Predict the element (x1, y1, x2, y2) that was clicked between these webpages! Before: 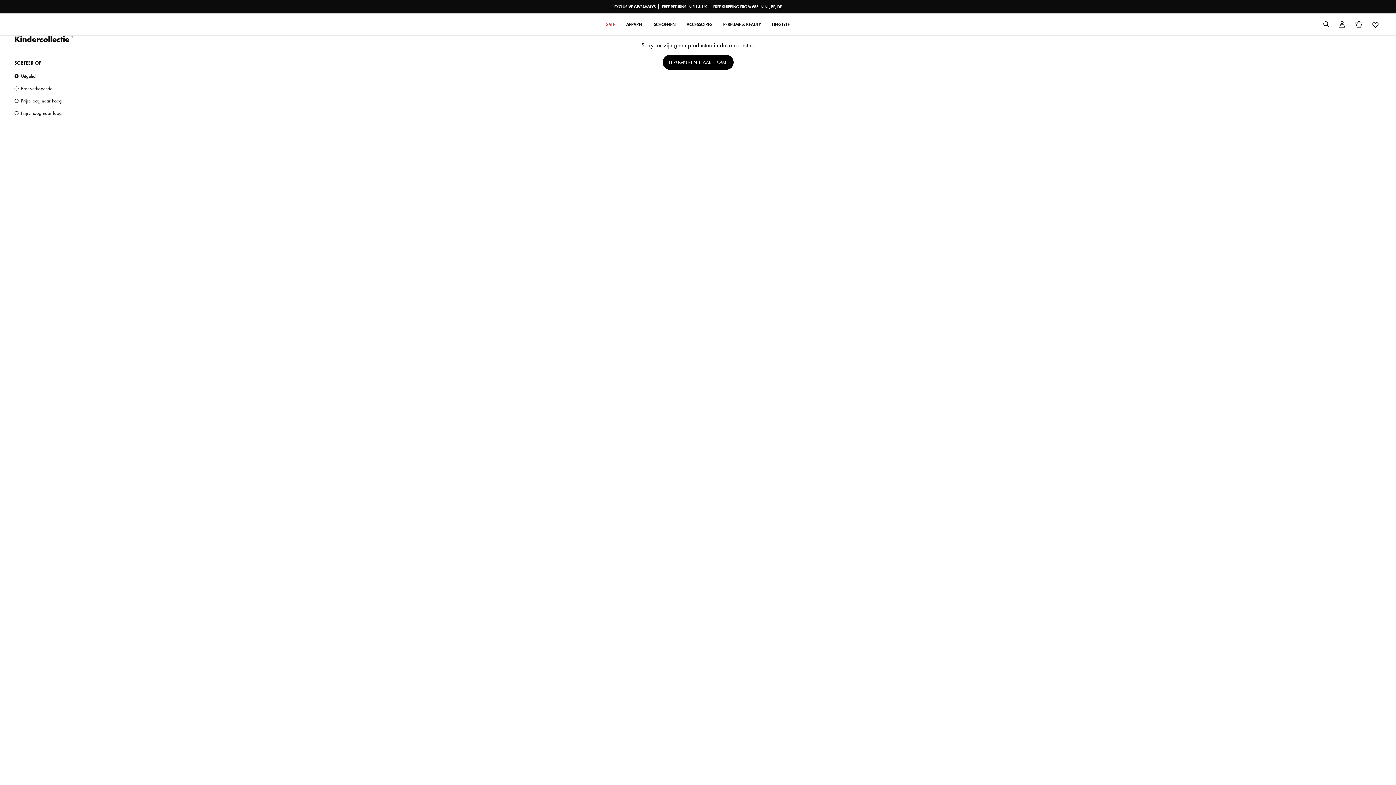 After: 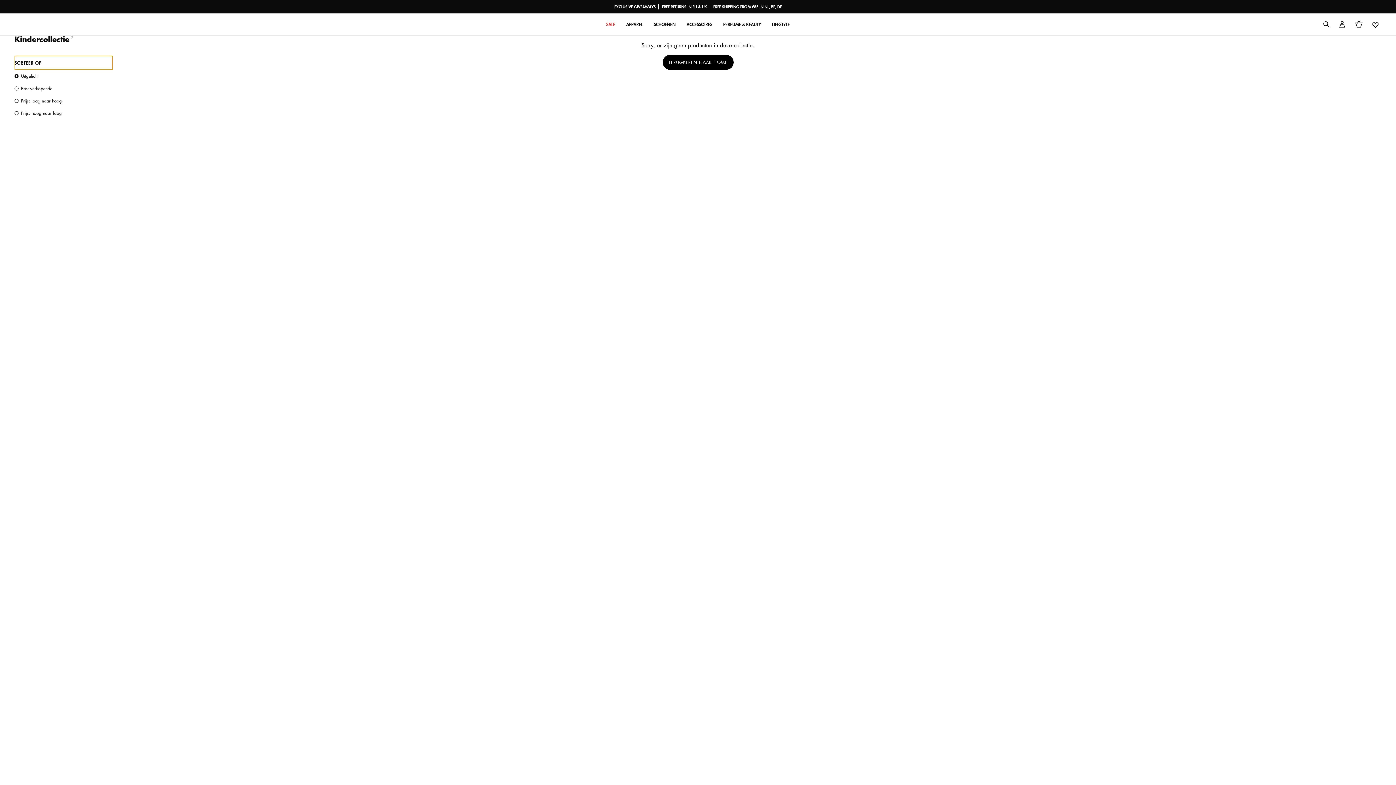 Action: bbox: (14, 56, 112, 69) label: SORTEER OP